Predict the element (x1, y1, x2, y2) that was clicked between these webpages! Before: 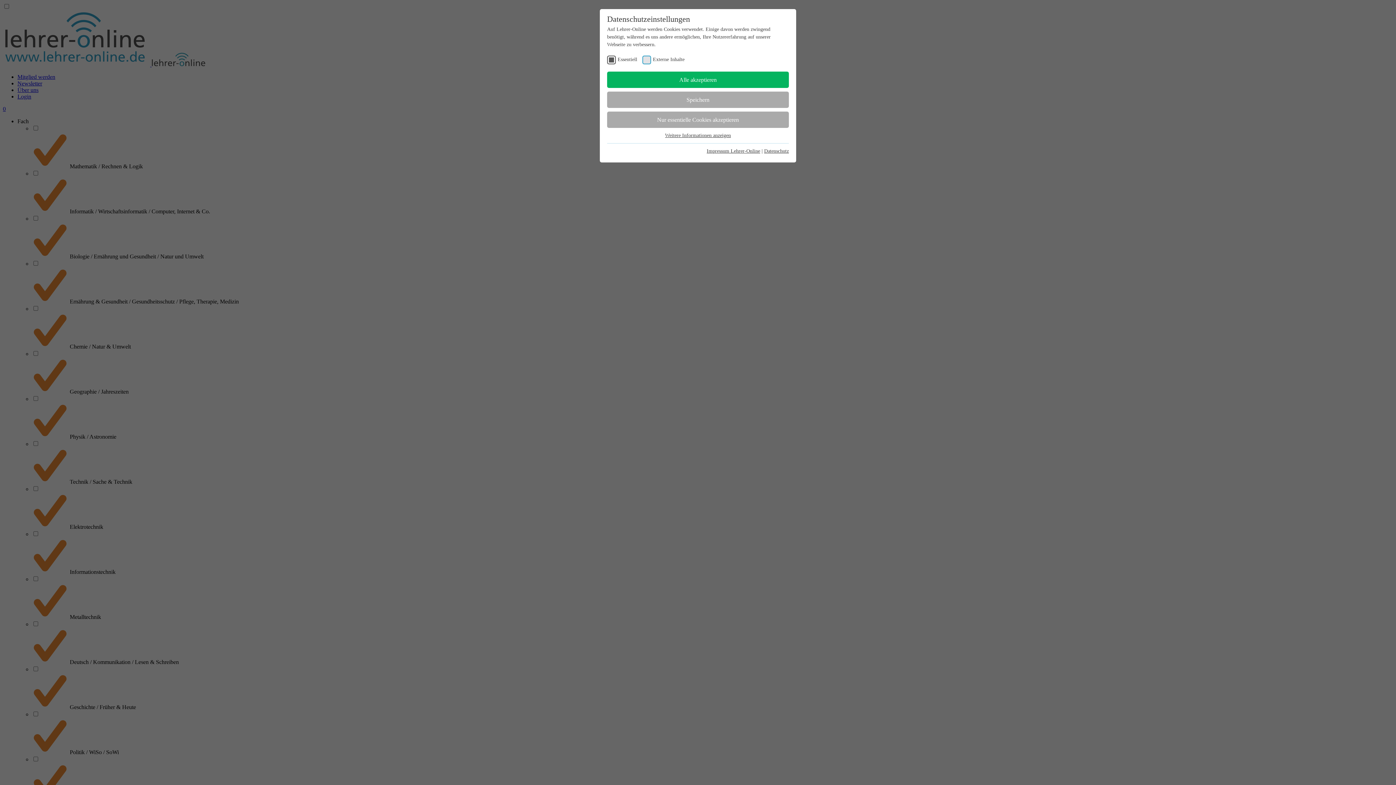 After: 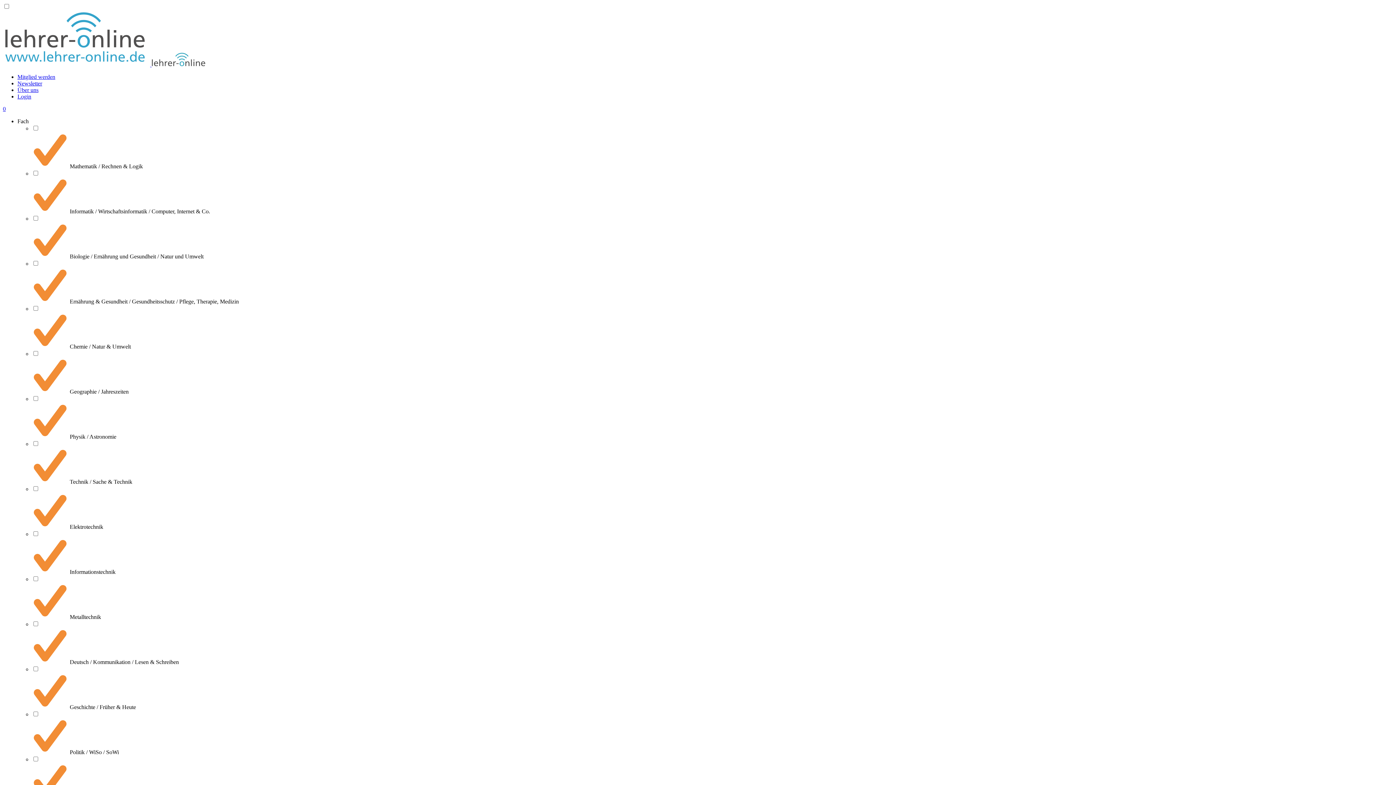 Action: bbox: (607, 111, 789, 128) label: Nur essentielle Cookies akzeptieren